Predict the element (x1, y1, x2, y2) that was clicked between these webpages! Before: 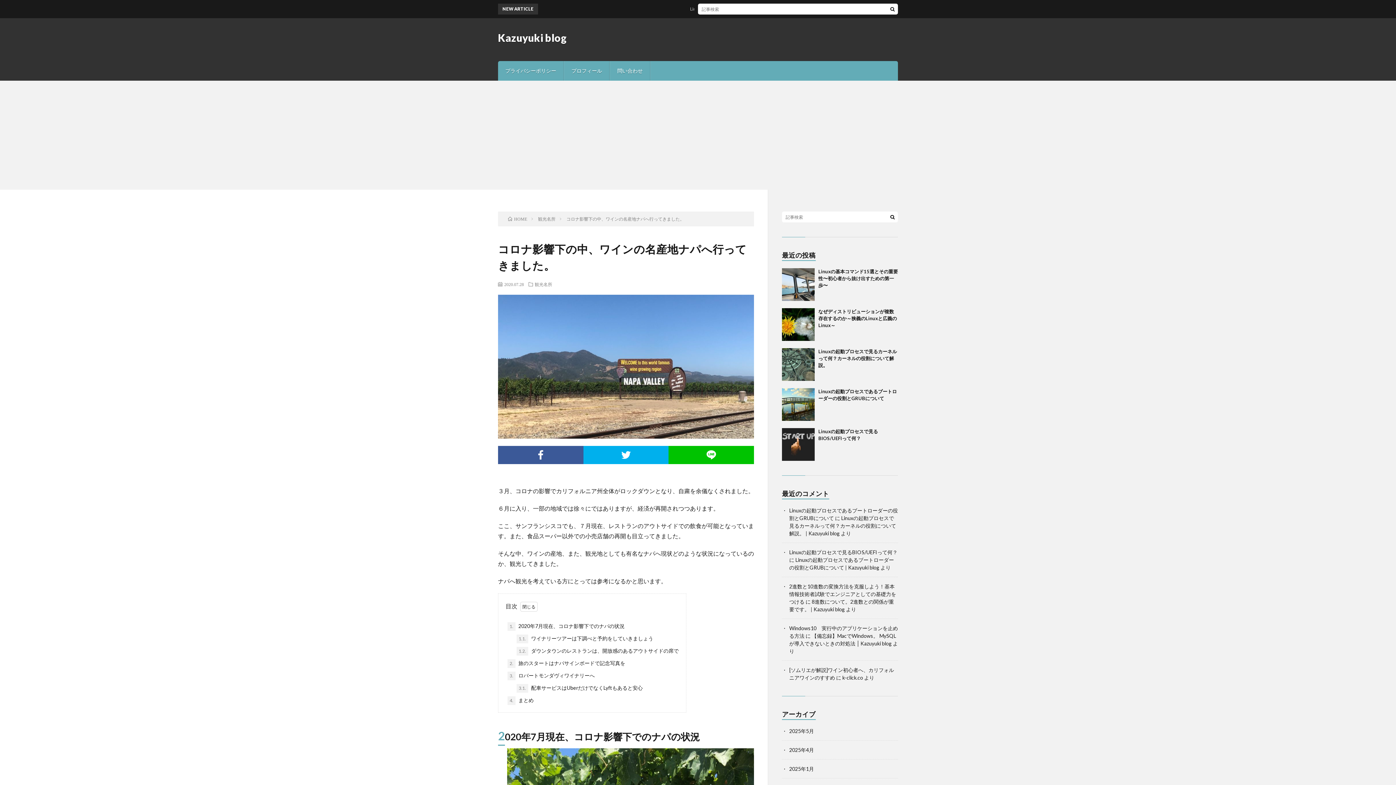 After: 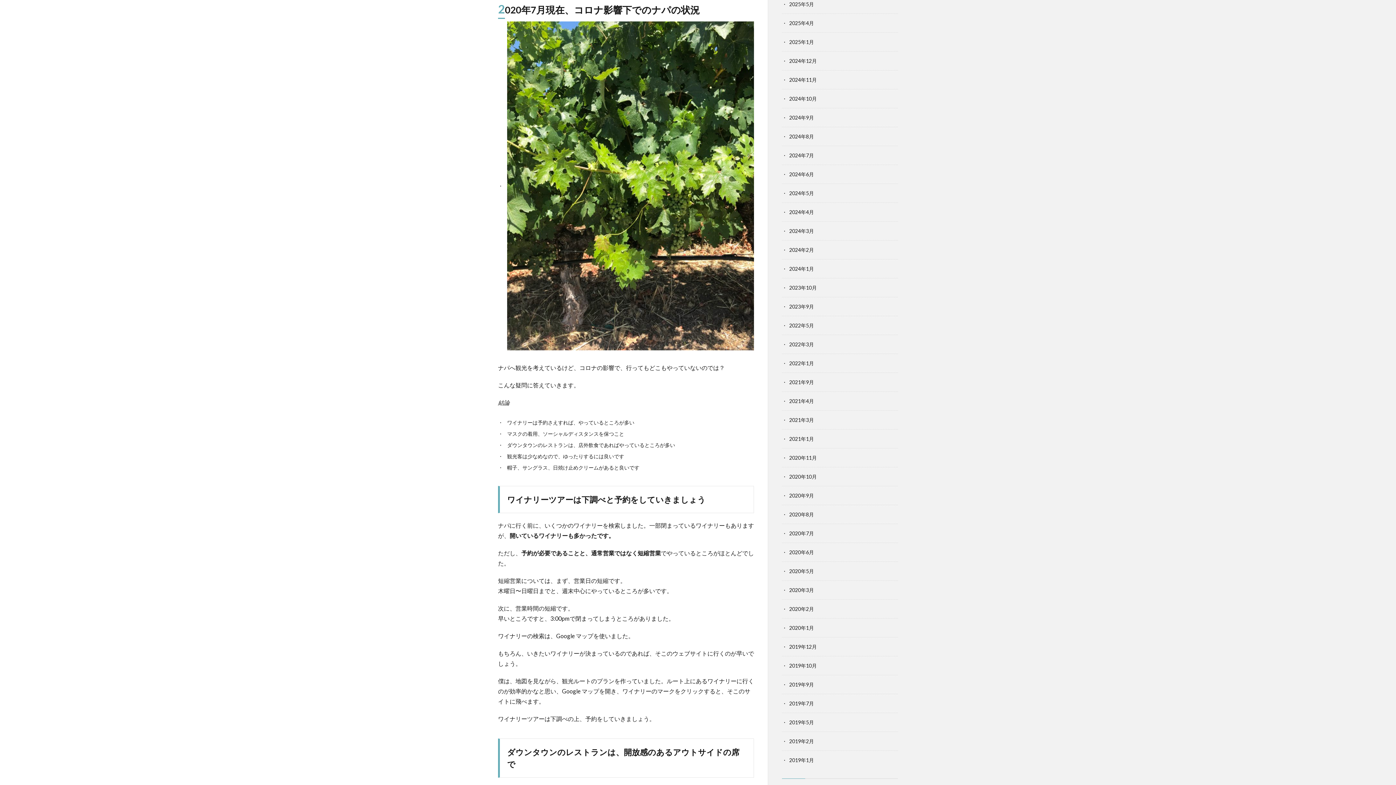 Action: bbox: (507, 622, 624, 631) label: 1. 2020年7月現在、コロナ影響下でのナパの状況